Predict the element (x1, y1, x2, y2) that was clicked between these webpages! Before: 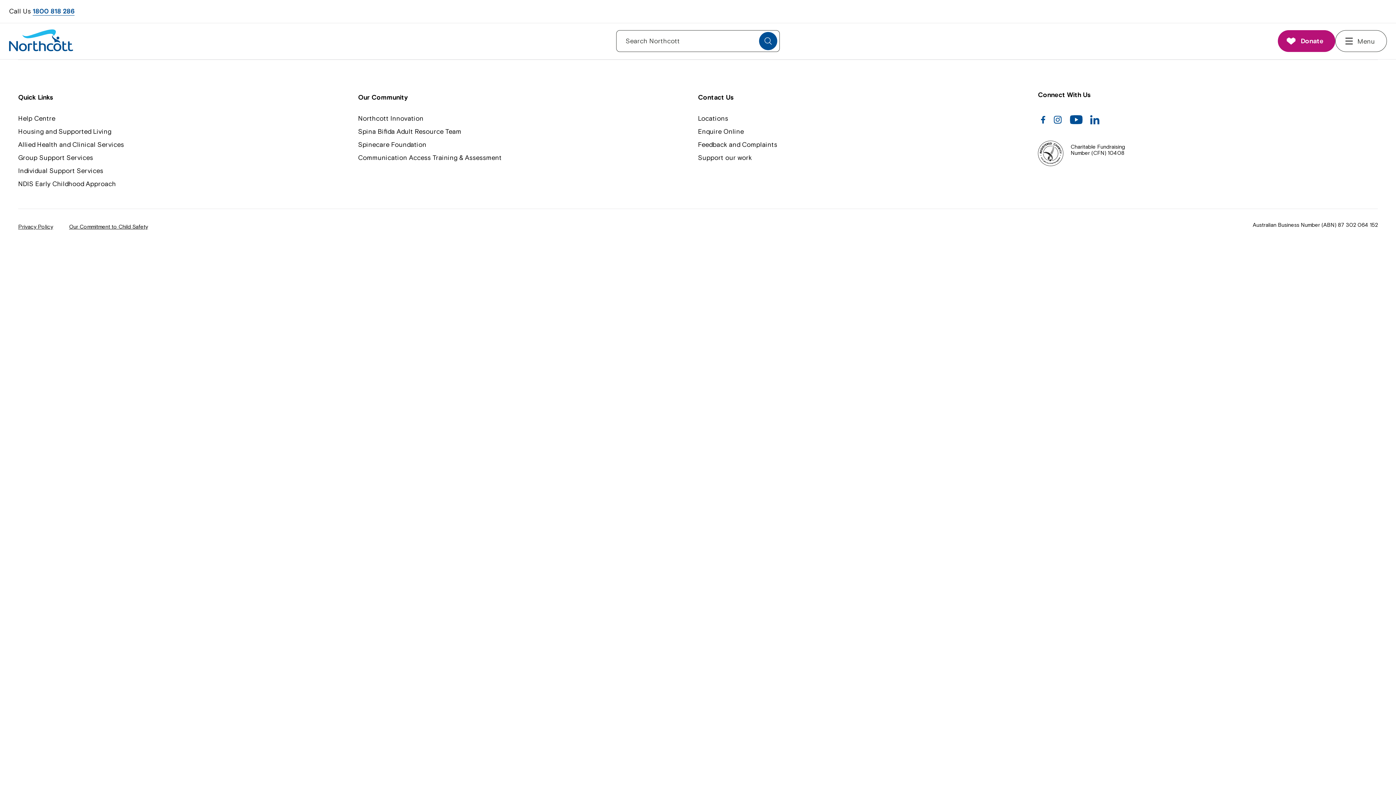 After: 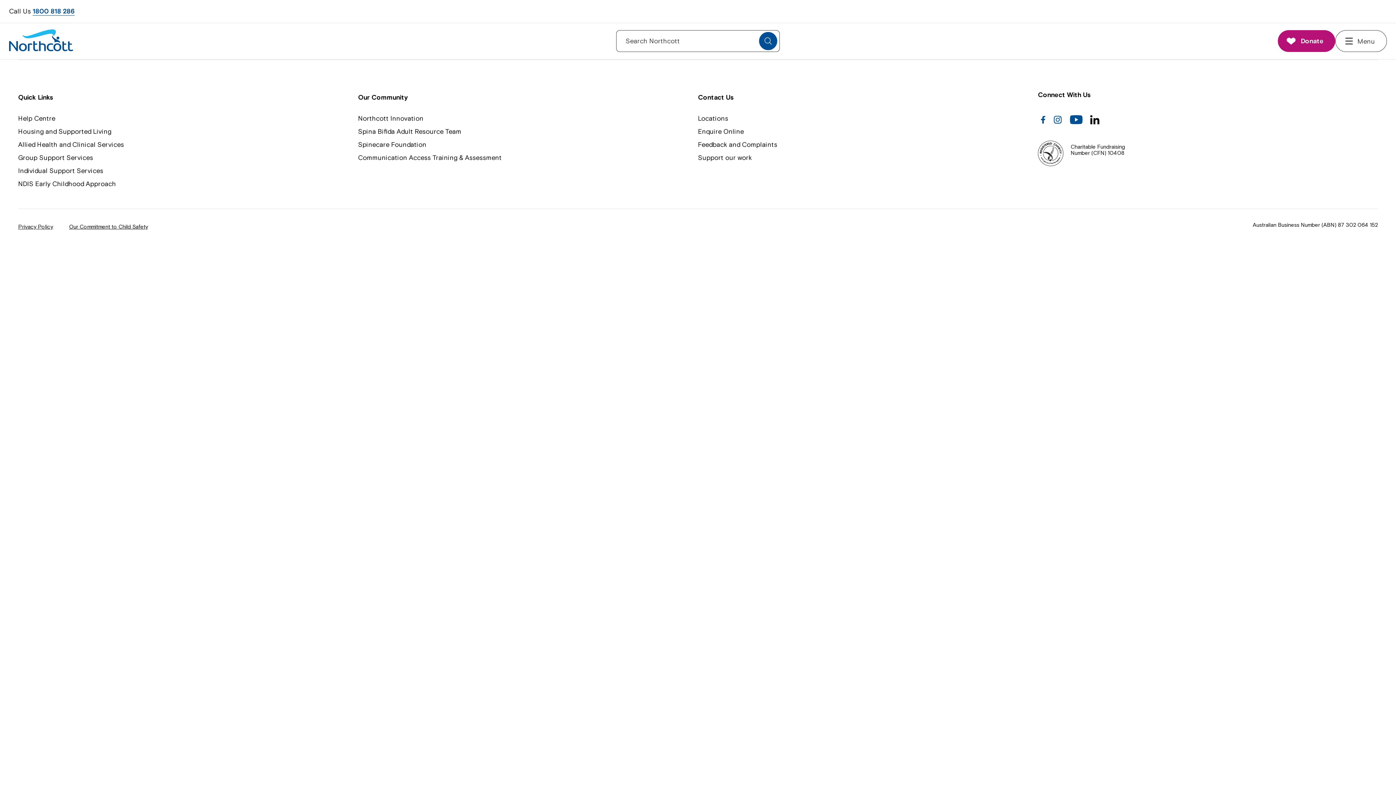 Action: bbox: (1087, 115, 1102, 122) label: Linkedin